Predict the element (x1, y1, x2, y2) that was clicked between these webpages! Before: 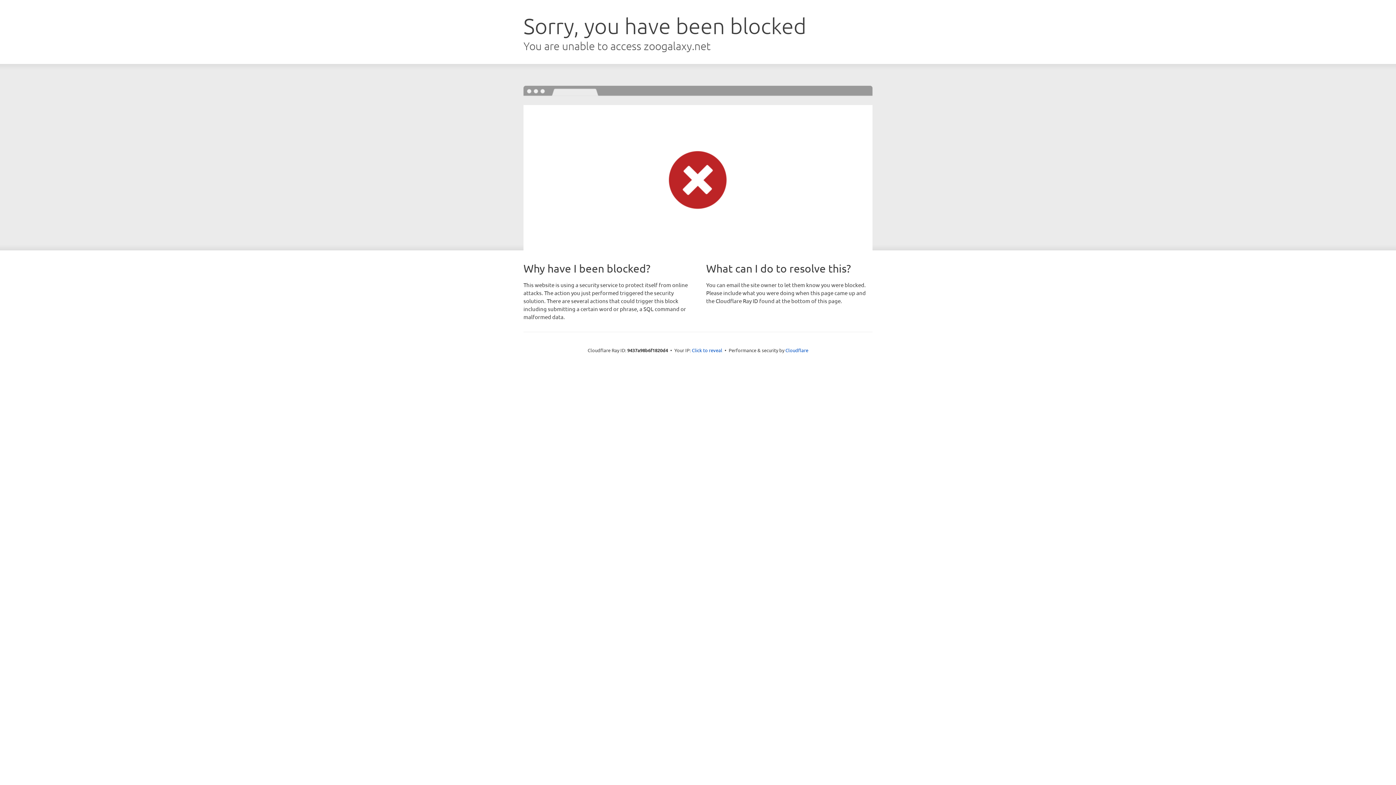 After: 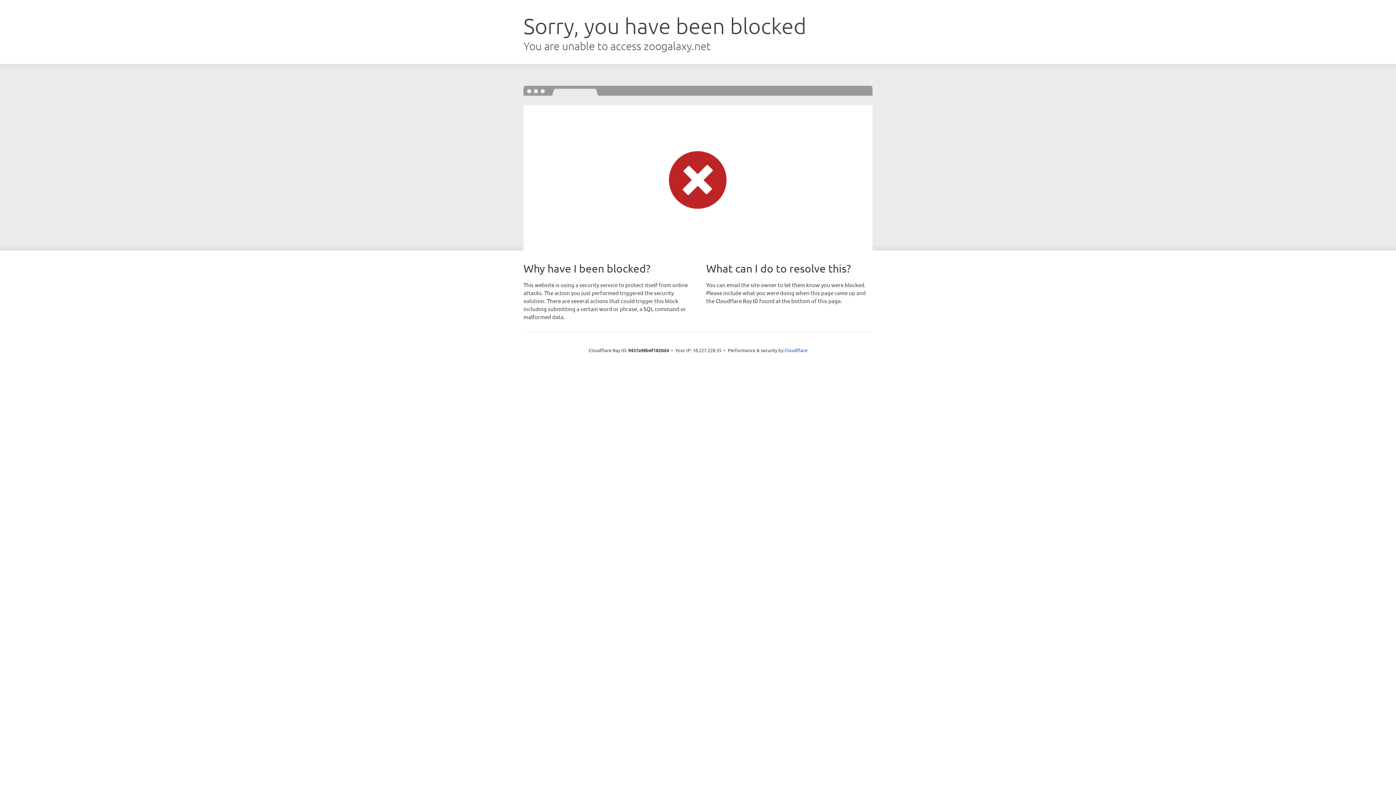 Action: label: Click to reveal bbox: (692, 346, 722, 353)